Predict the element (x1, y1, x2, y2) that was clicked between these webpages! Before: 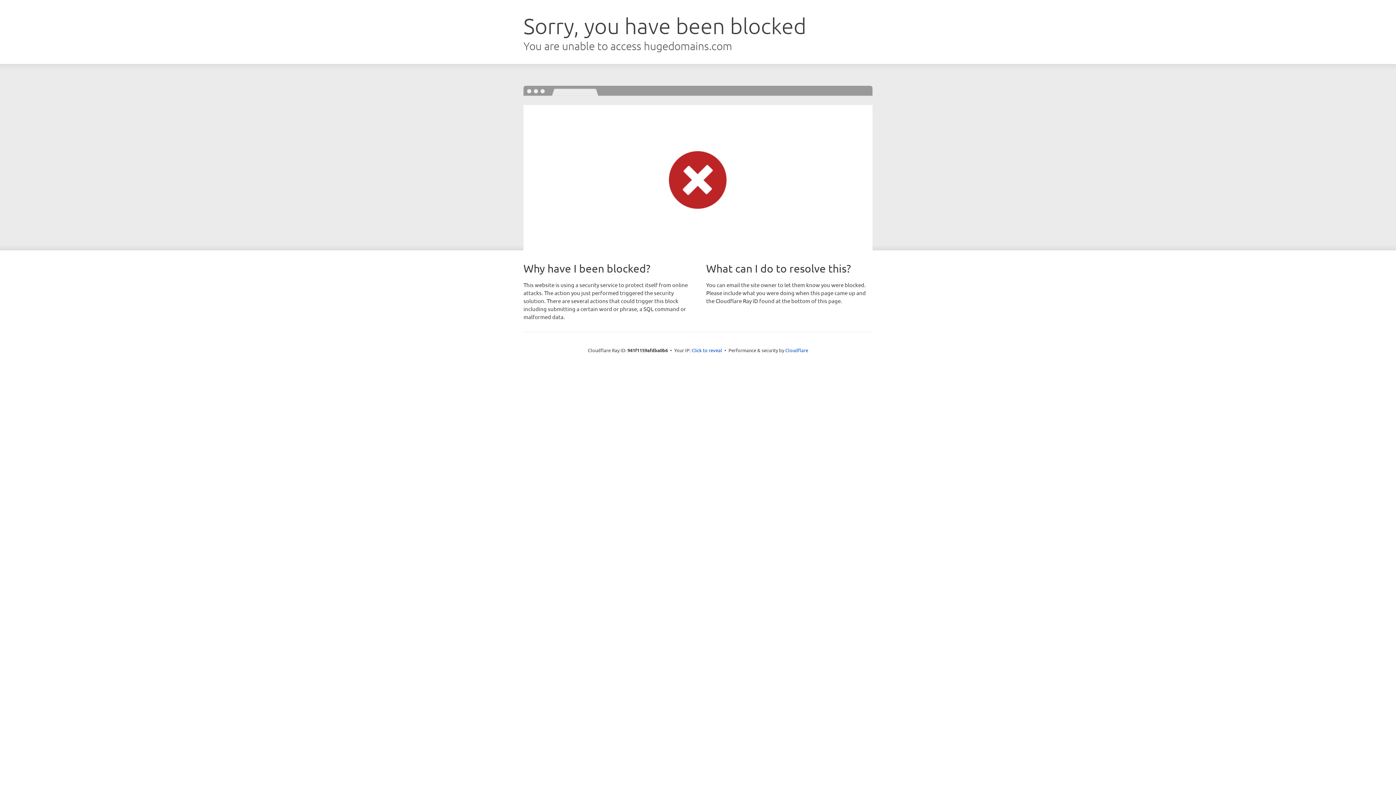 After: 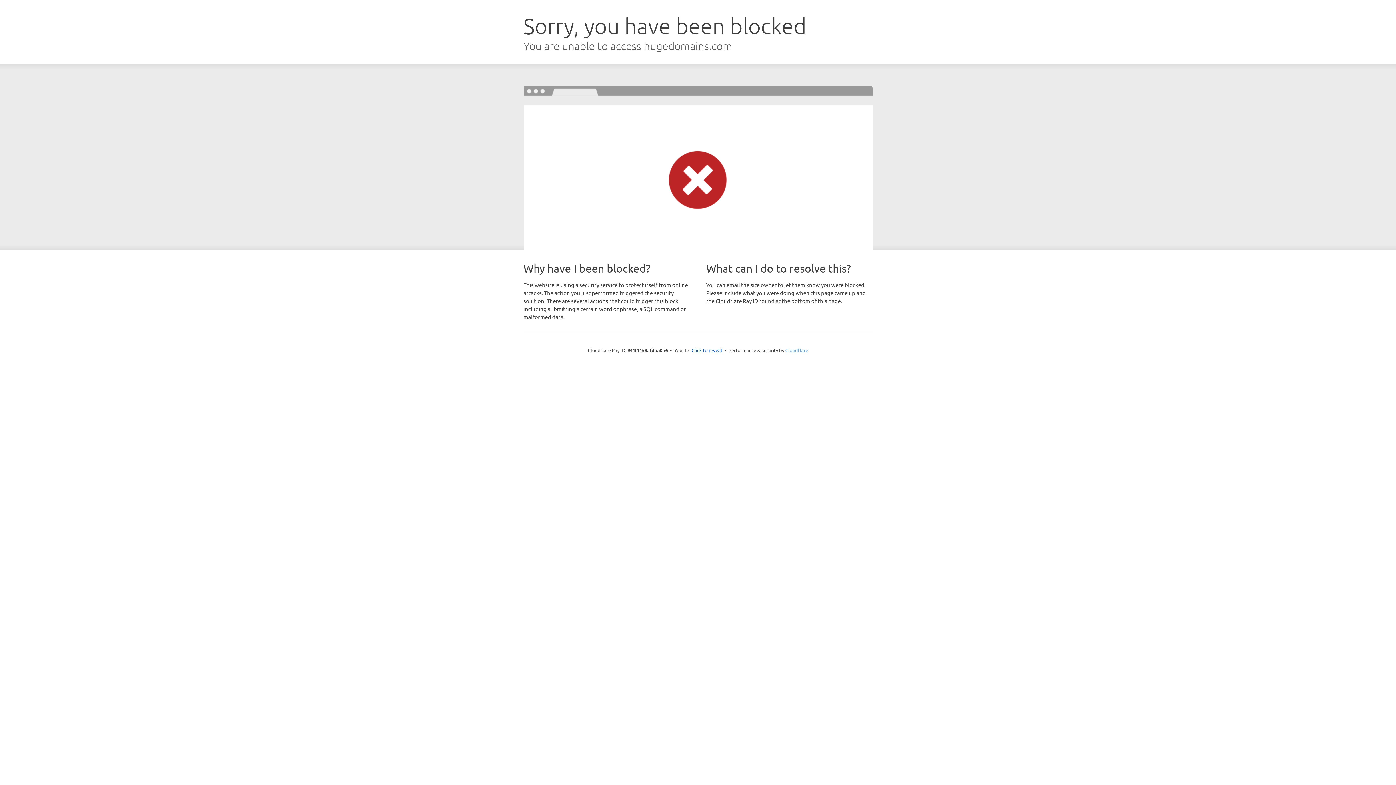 Action: label: Cloudflare bbox: (785, 347, 808, 353)